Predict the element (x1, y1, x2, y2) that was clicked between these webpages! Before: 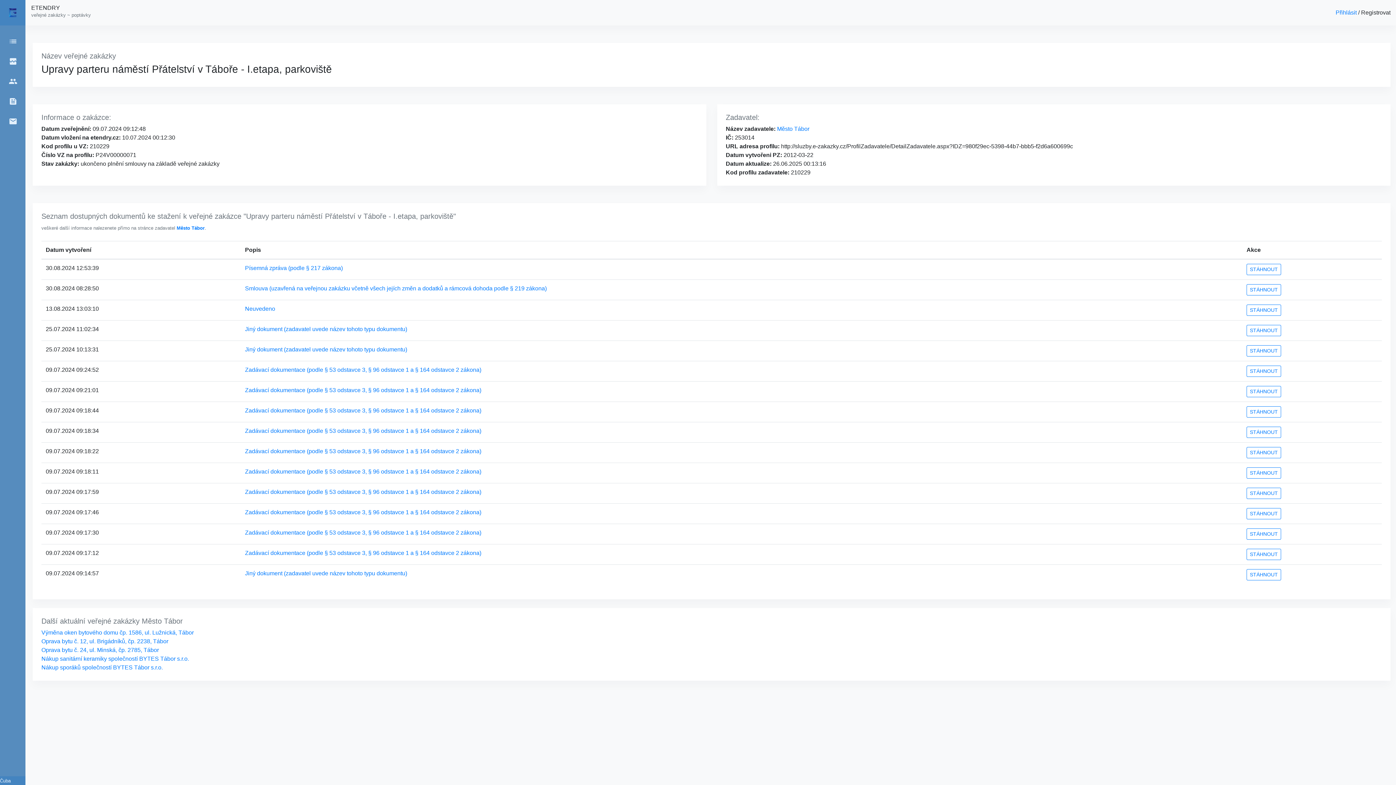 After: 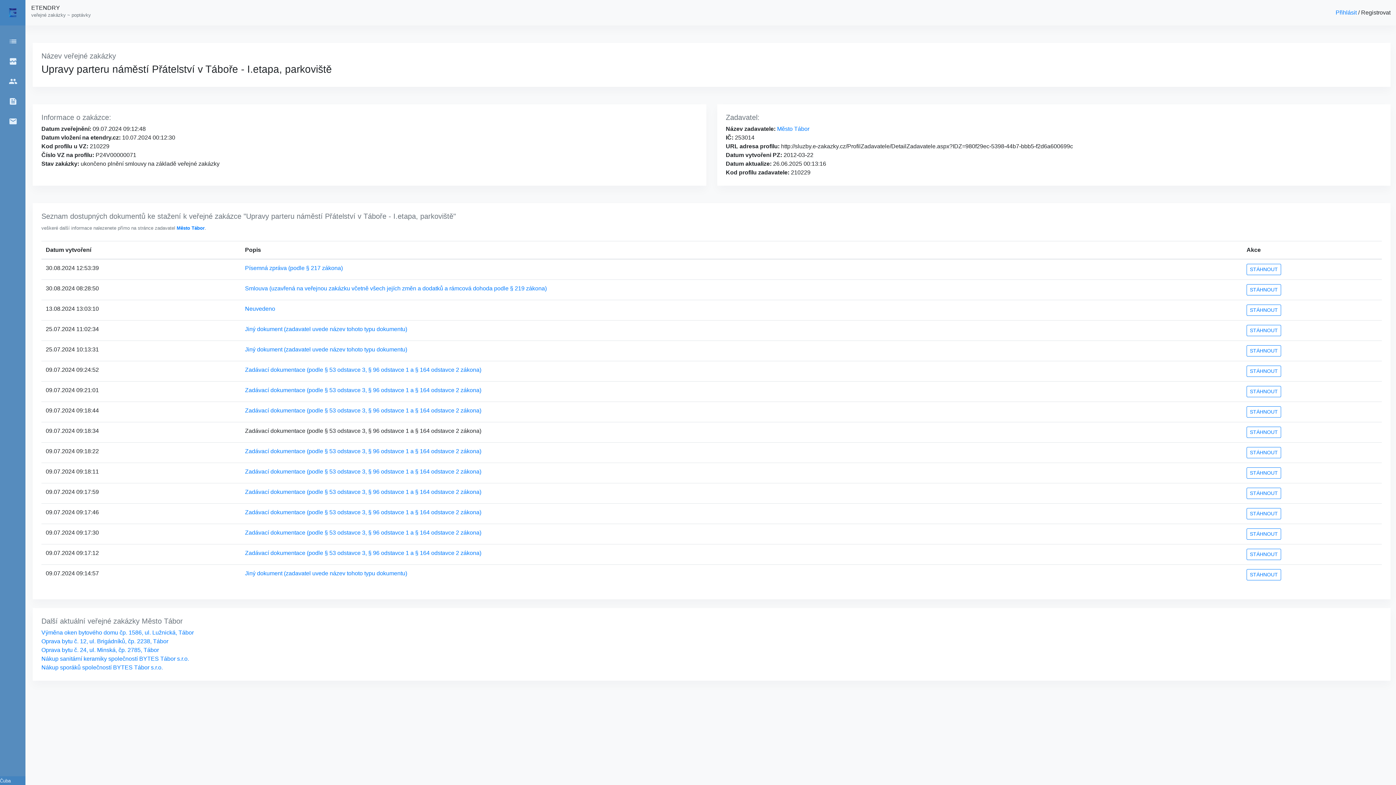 Action: bbox: (245, 428, 481, 434) label: Zadávací dokumentace (podle § 53 odstavce 3, § 96 odstavce 1 a § 164 odstavce 2 zákona)